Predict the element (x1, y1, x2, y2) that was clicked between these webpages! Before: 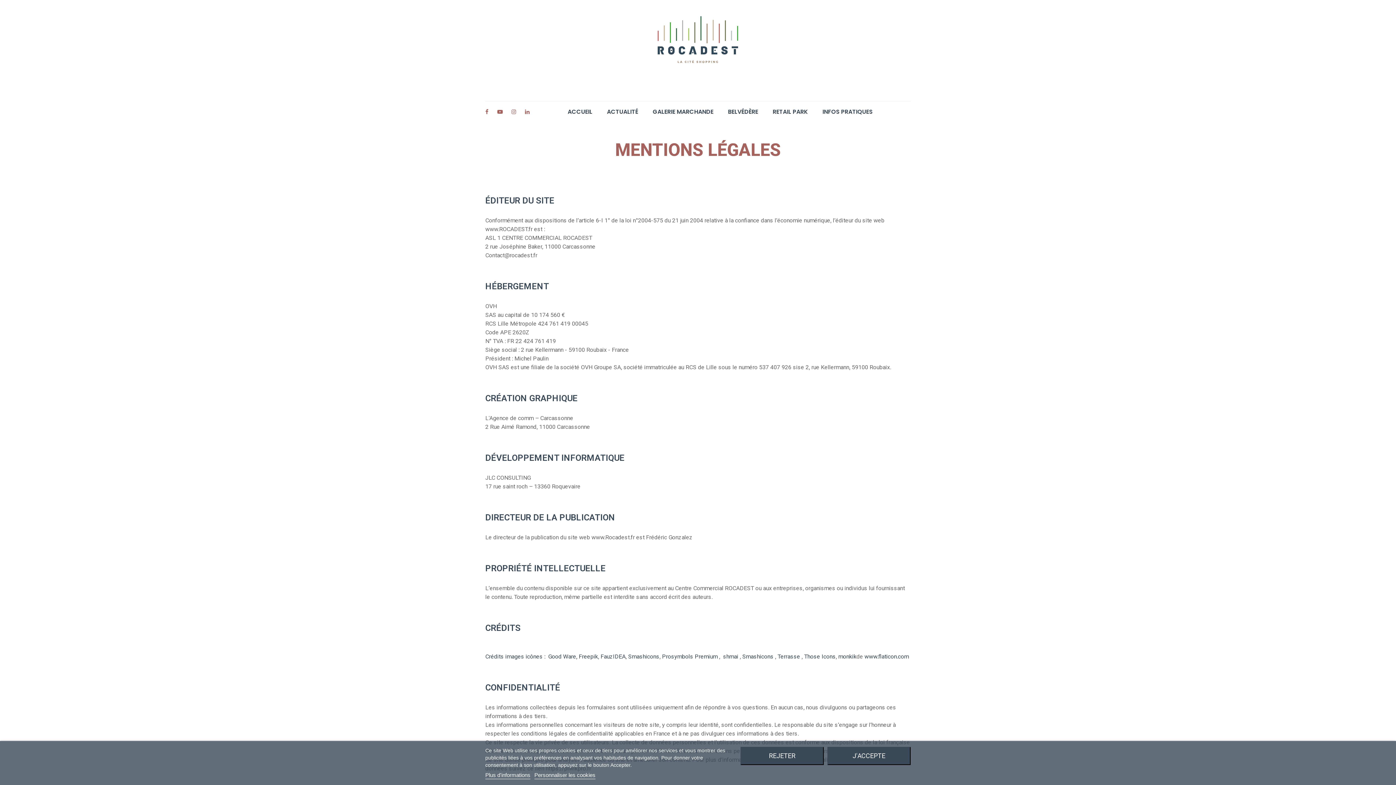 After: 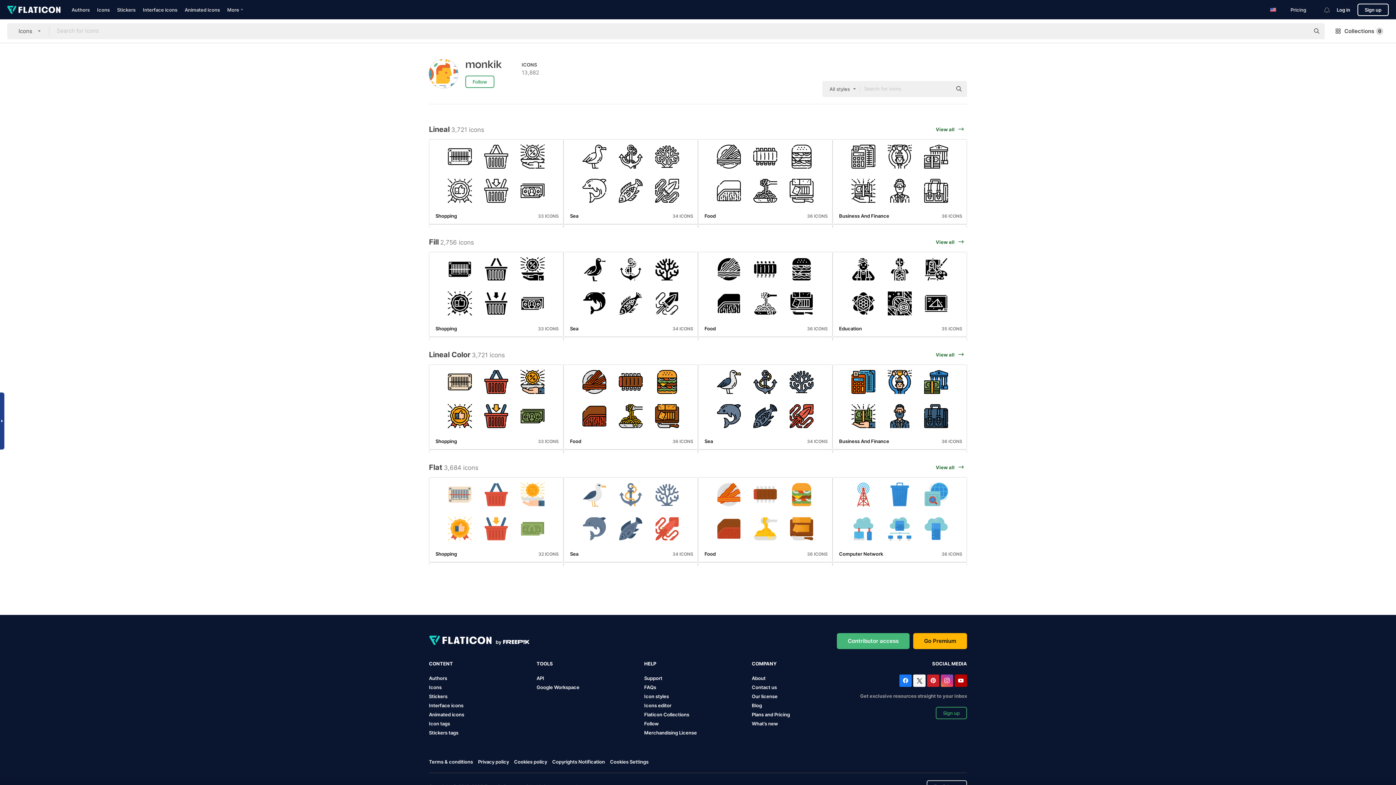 Action: bbox: (838, 652, 856, 661) label: monkik